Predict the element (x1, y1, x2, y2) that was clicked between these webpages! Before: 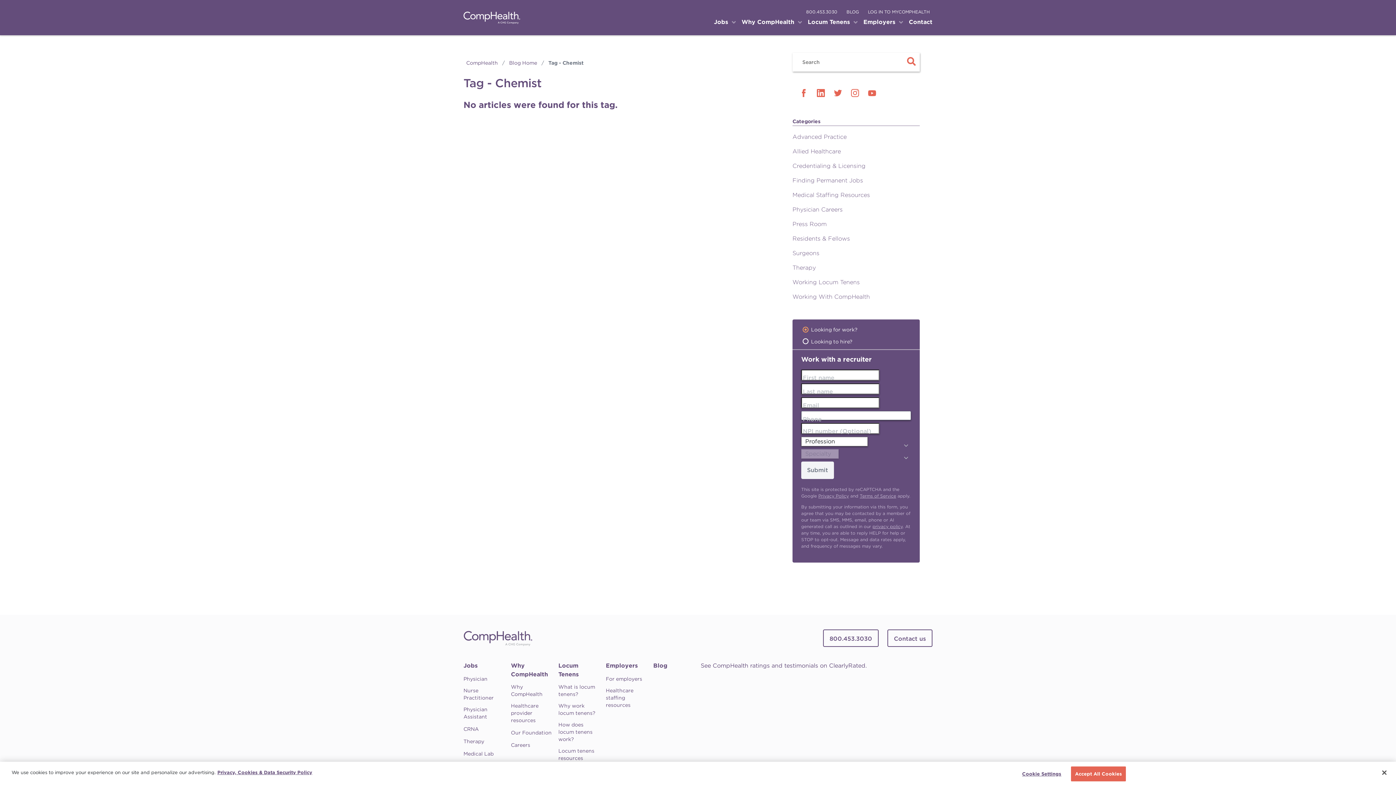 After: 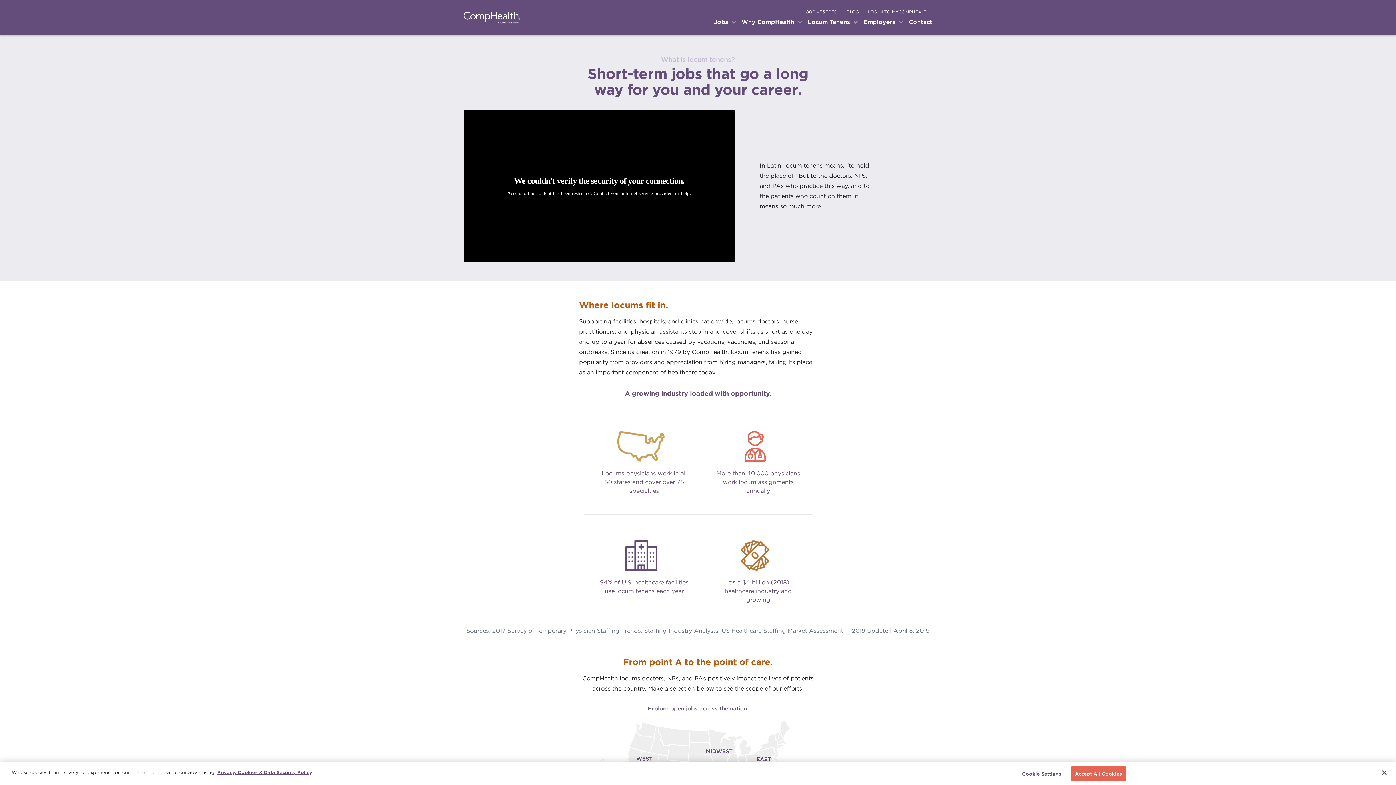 Action: label: Locum Tenens bbox: (558, 661, 600, 679)